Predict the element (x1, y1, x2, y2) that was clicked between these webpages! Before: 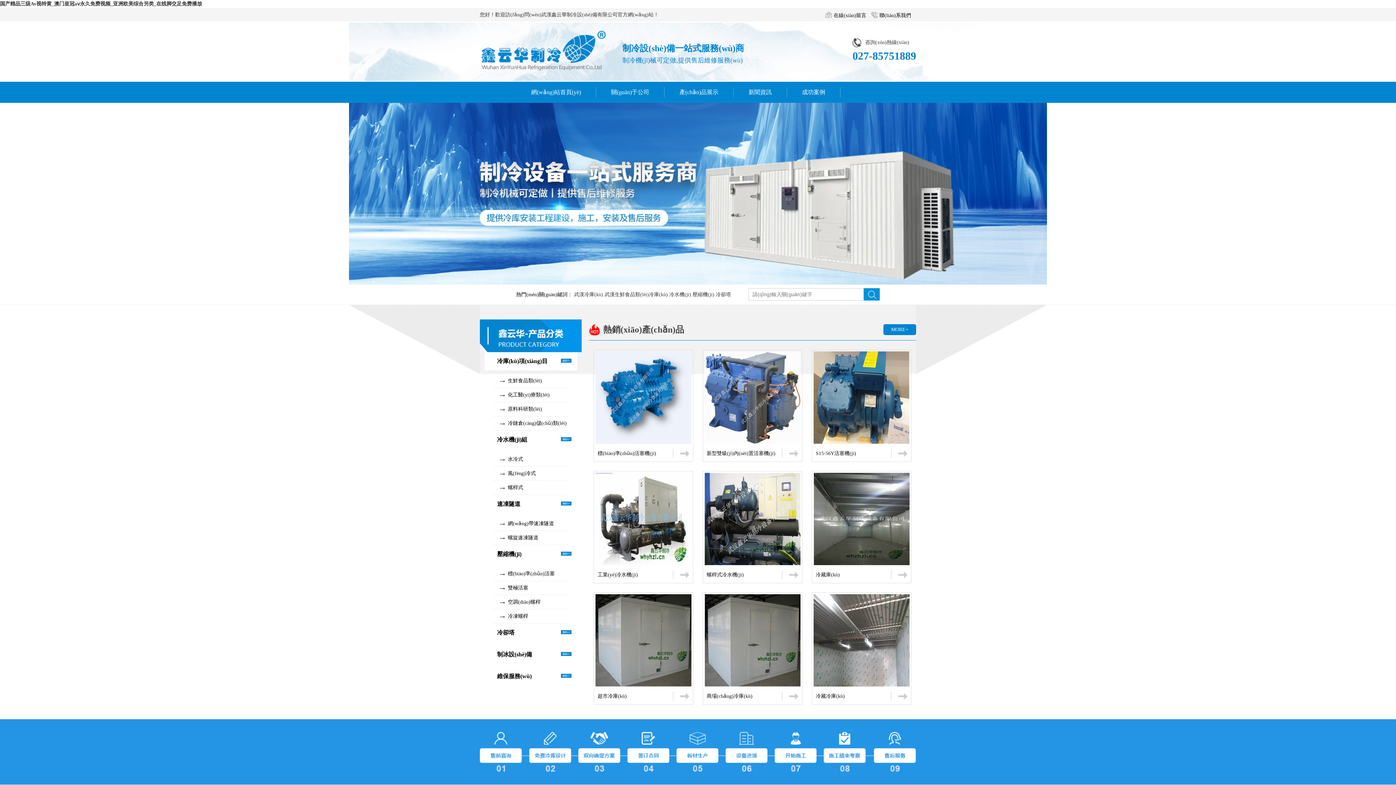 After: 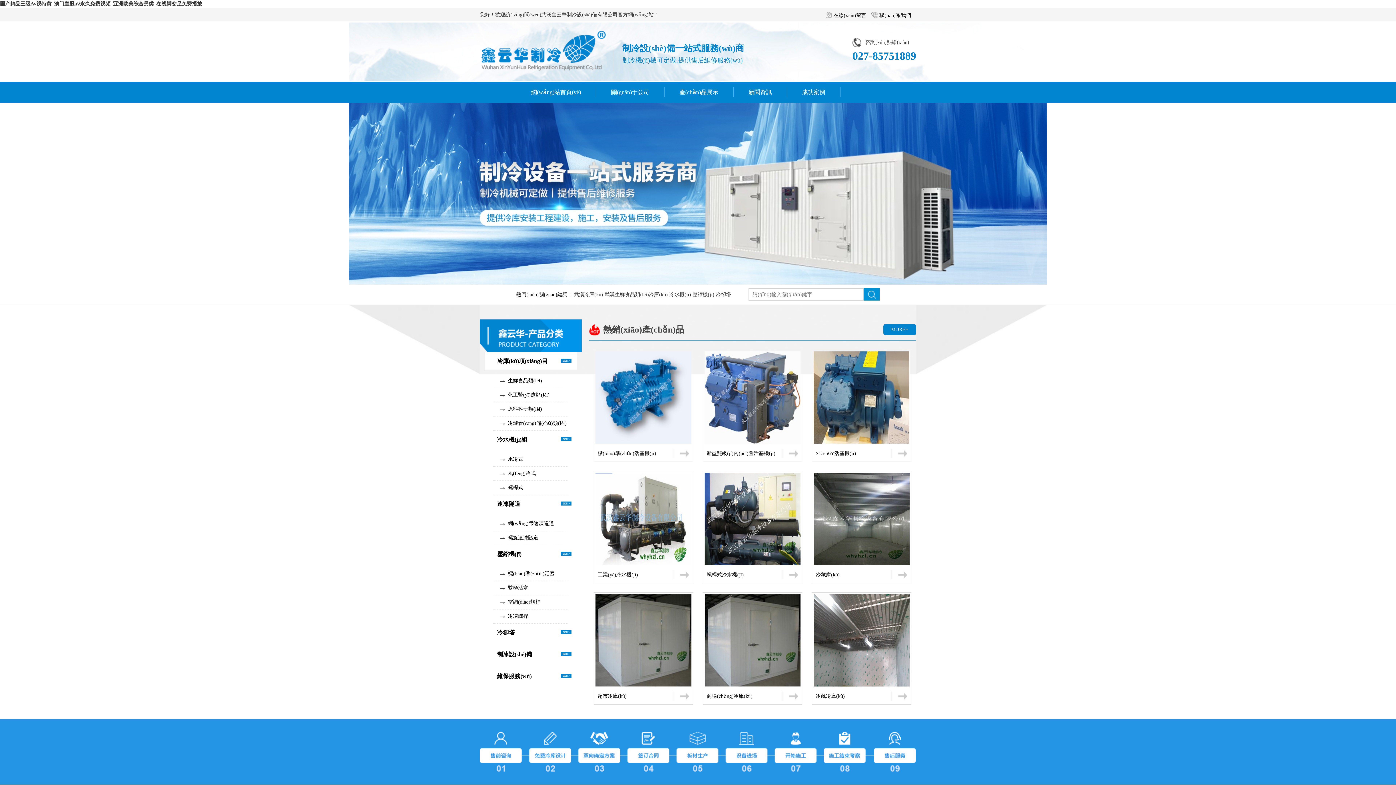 Action: label: 冷水機(jī)組 bbox: (497, 436, 527, 442)